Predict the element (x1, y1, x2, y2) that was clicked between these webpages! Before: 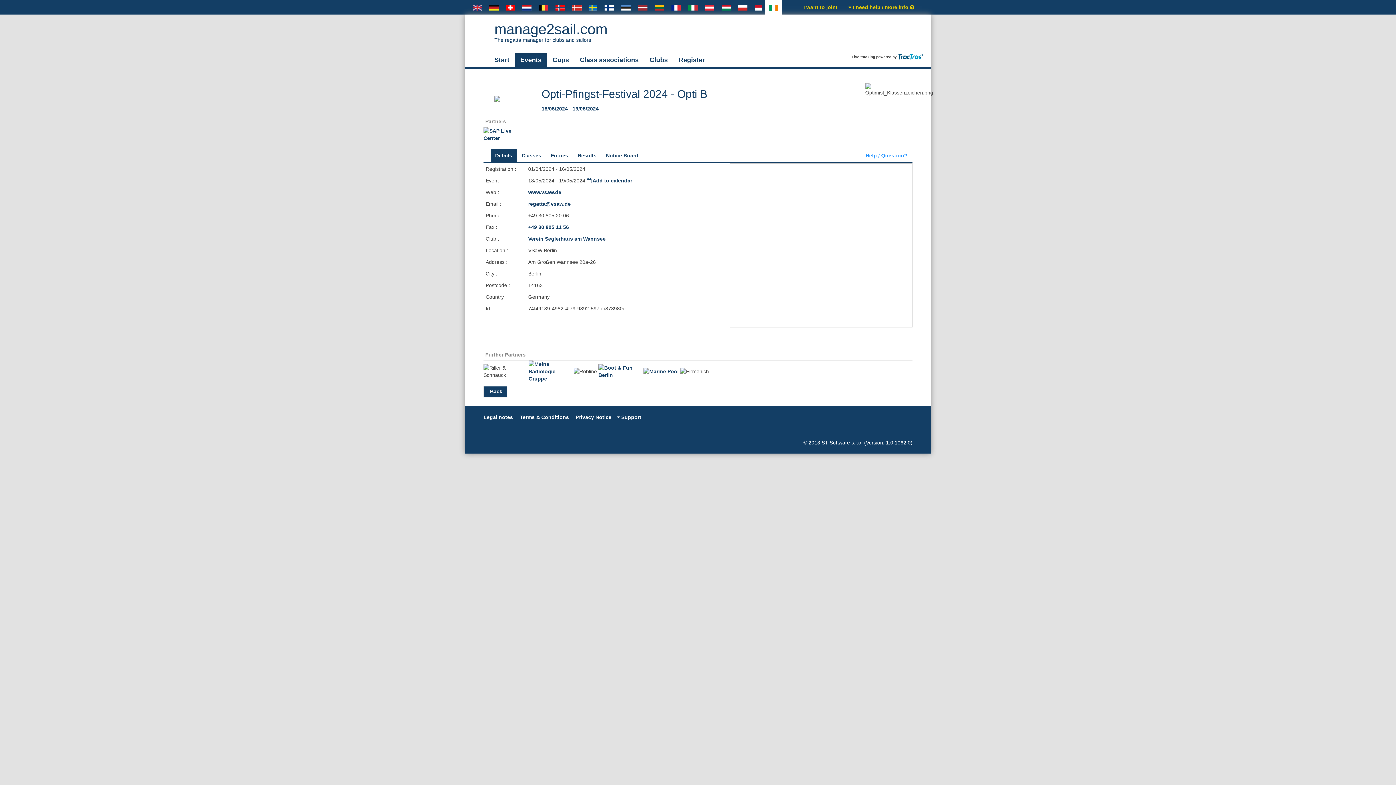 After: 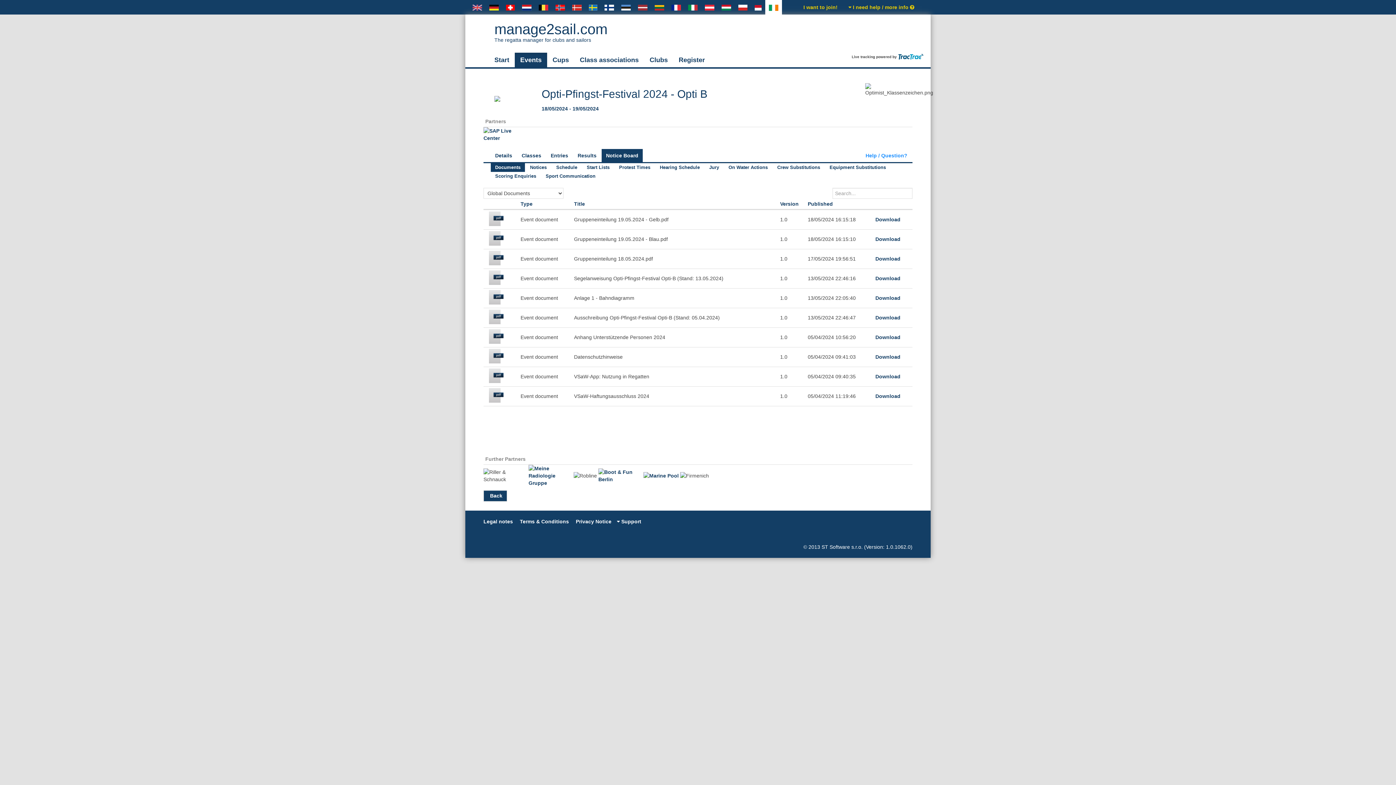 Action: bbox: (601, 149, 642, 162) label: Notice Board